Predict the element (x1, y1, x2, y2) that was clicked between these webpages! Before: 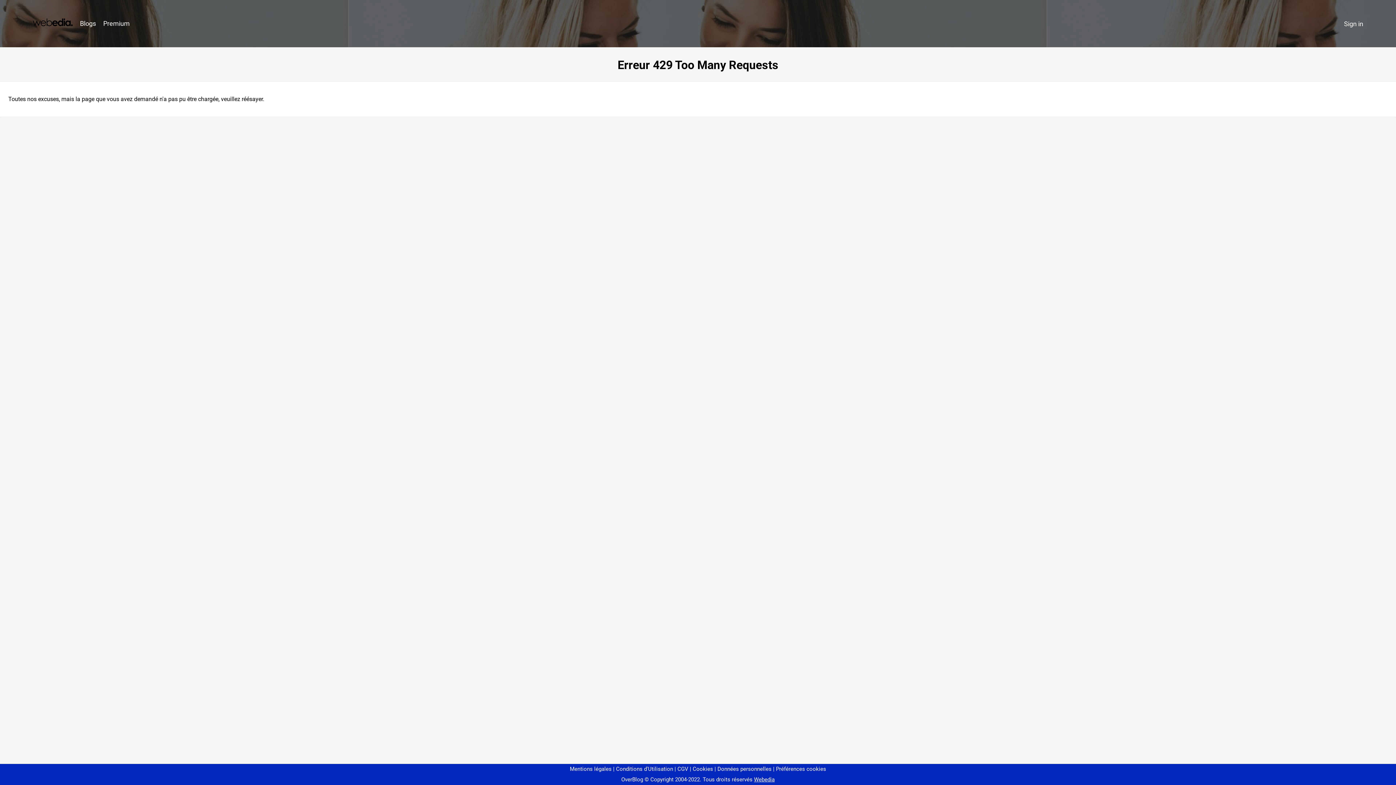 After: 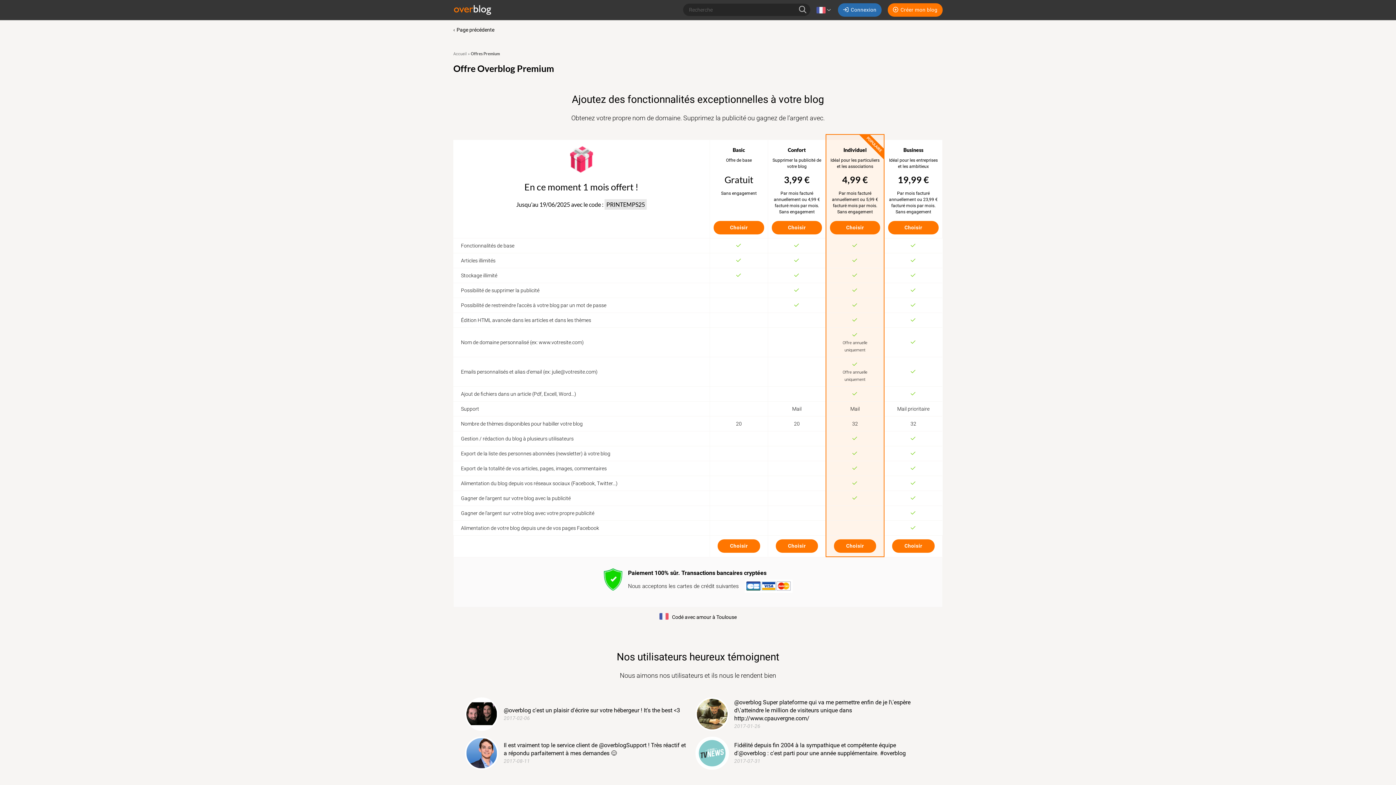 Action: label: Premium bbox: (99, 16, 133, 31)